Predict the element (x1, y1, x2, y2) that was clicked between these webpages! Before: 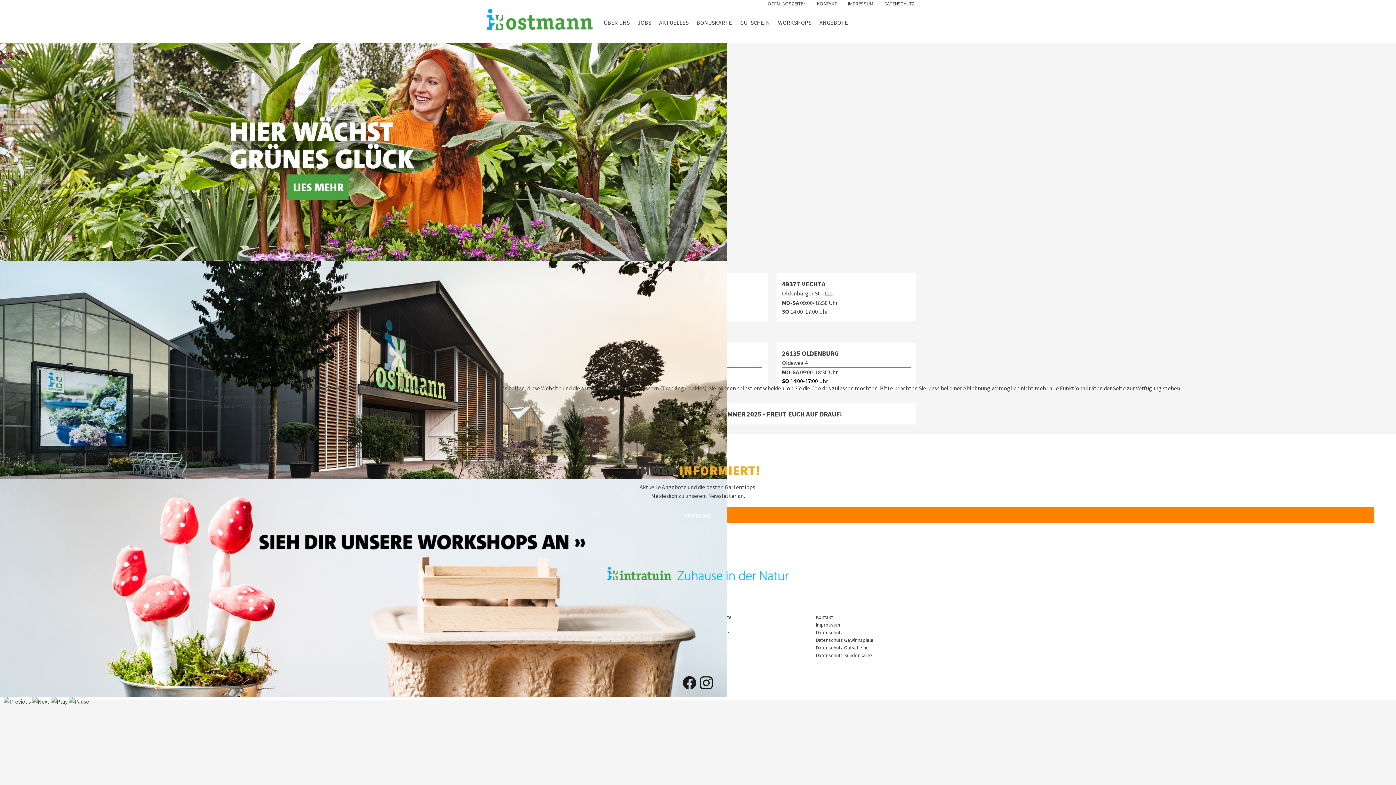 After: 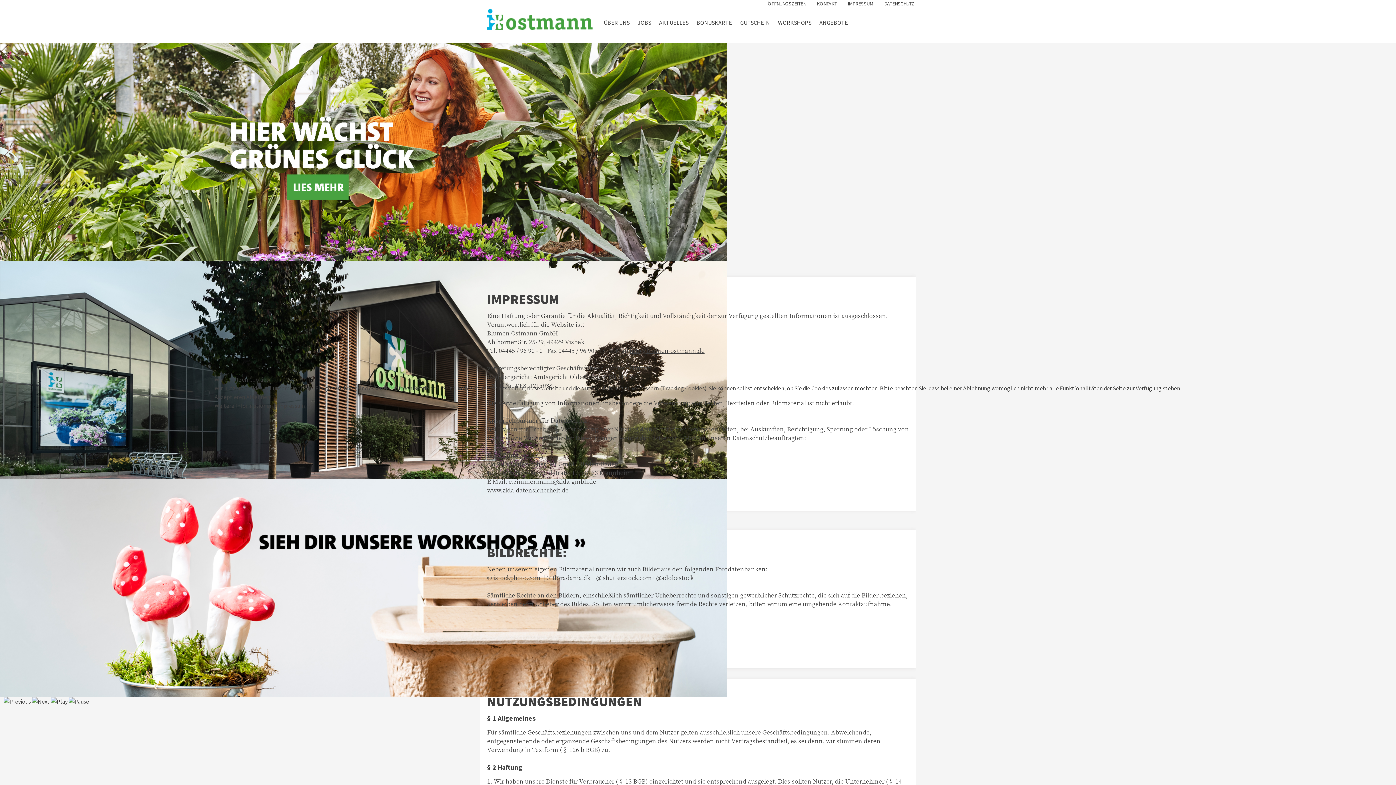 Action: bbox: (276, 402, 305, 409) label: Impressum